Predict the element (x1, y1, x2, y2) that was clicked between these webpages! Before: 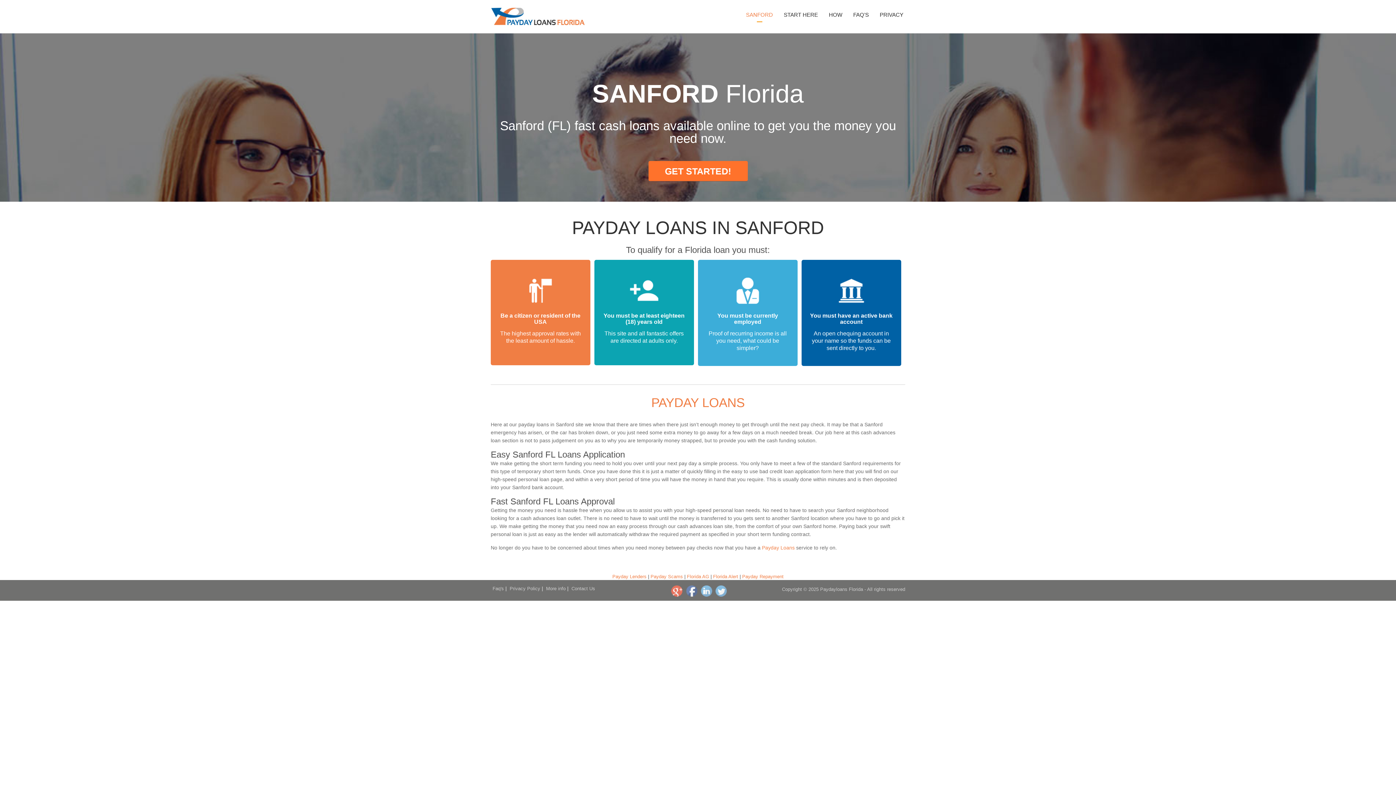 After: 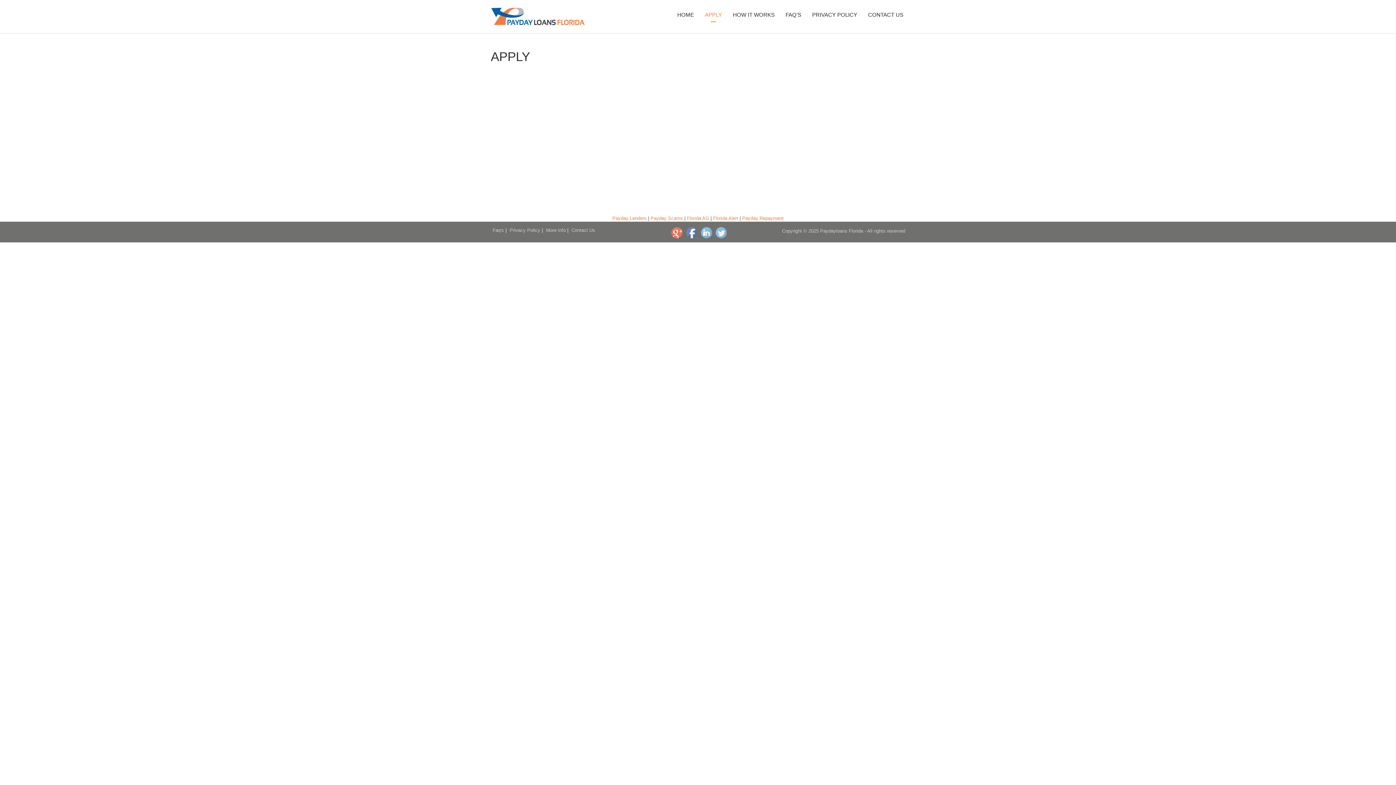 Action: bbox: (782, 7, 820, 22) label: START HERE